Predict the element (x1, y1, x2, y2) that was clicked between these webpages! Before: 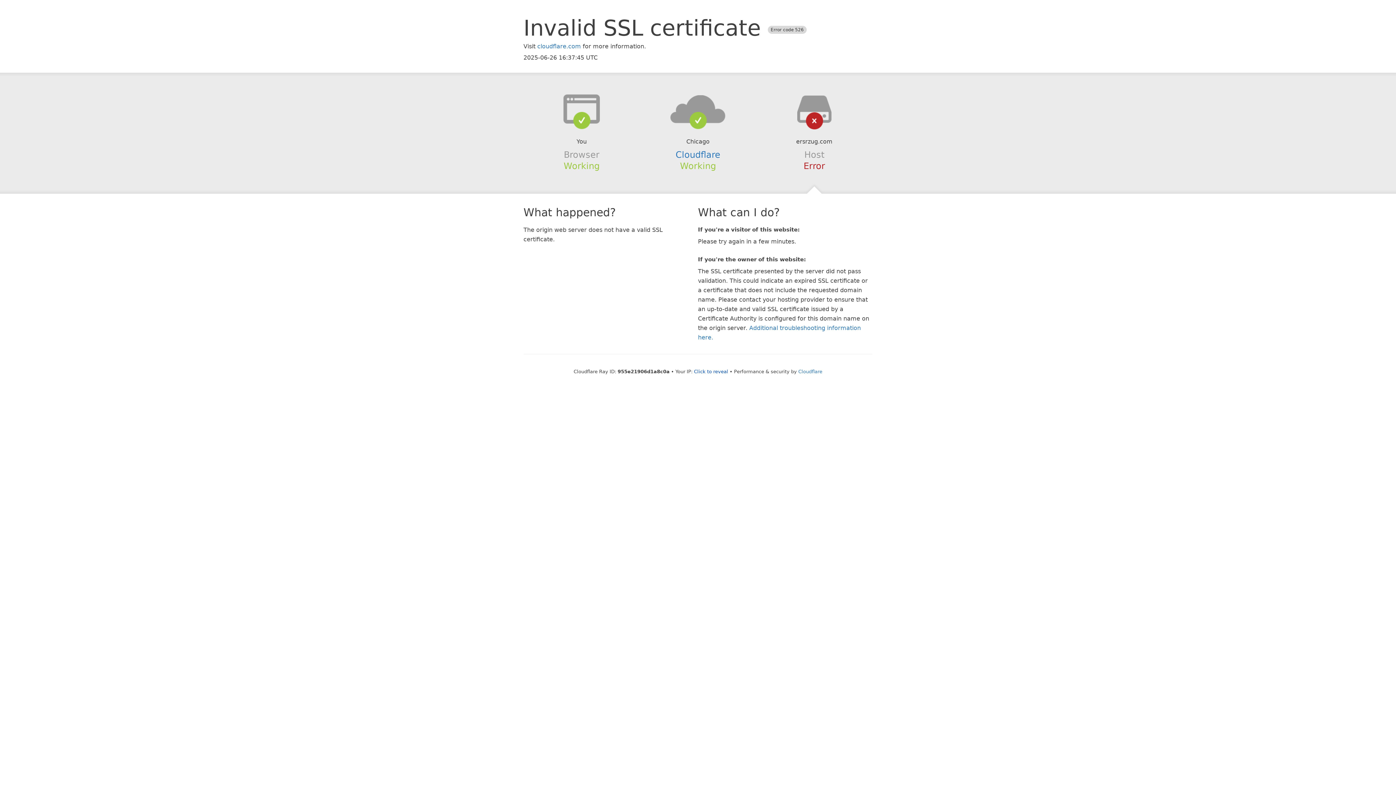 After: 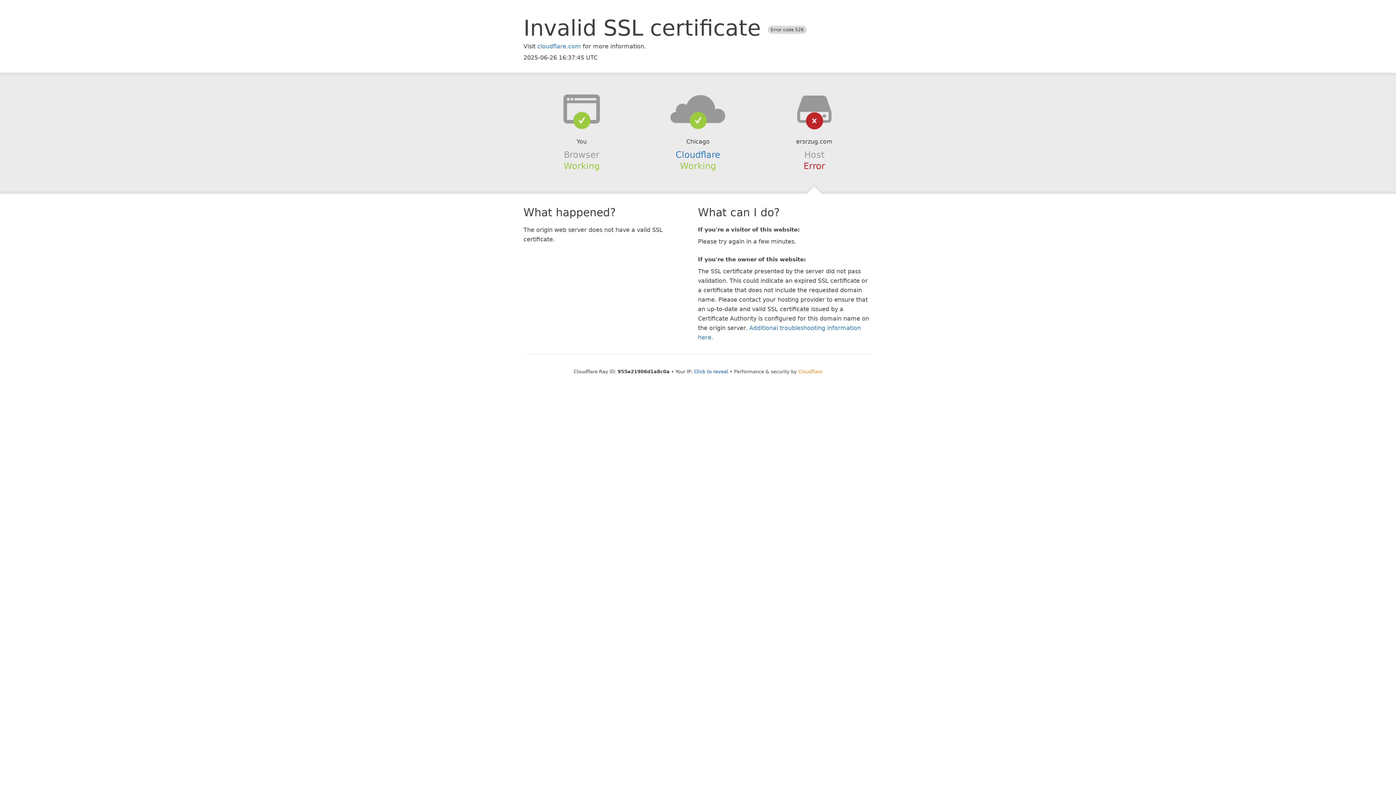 Action: label: Cloudflare bbox: (798, 368, 822, 374)